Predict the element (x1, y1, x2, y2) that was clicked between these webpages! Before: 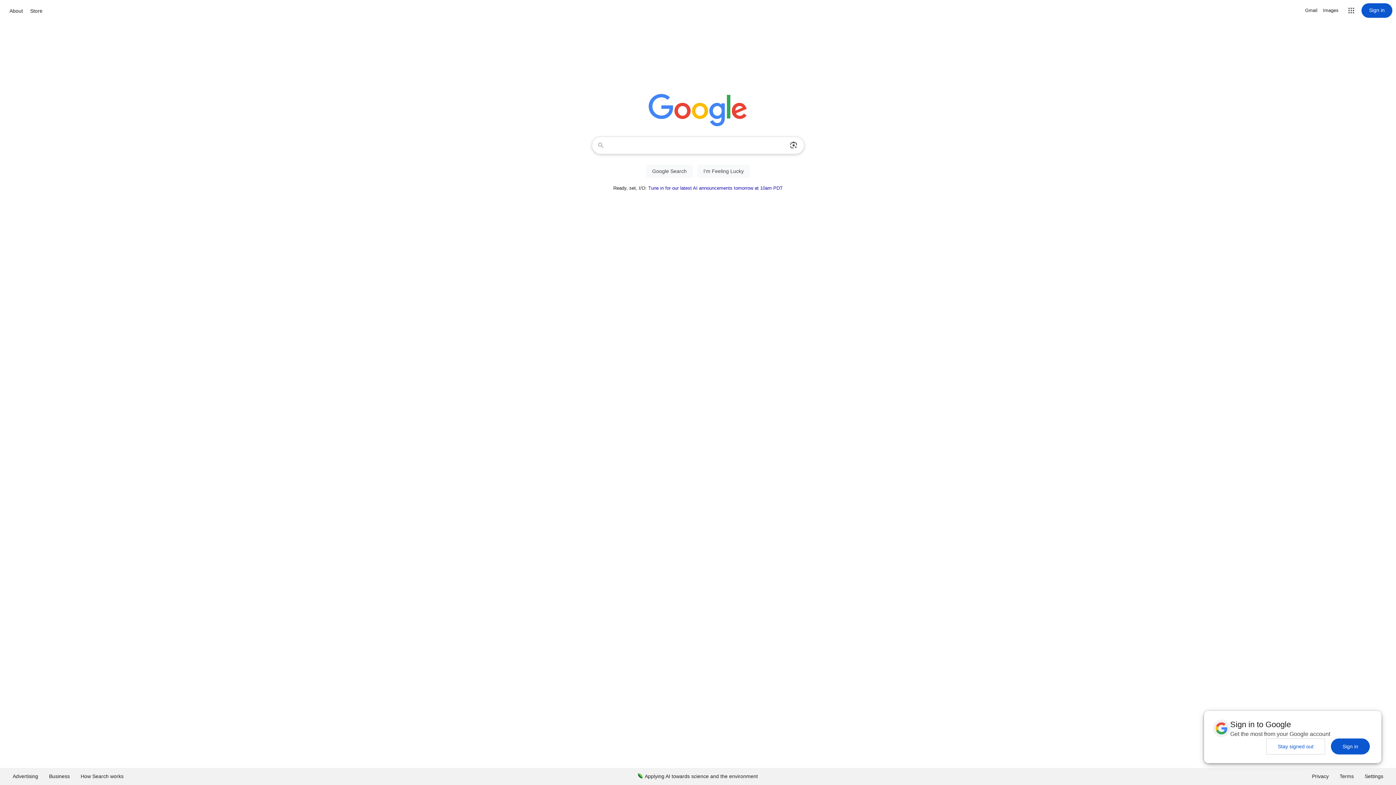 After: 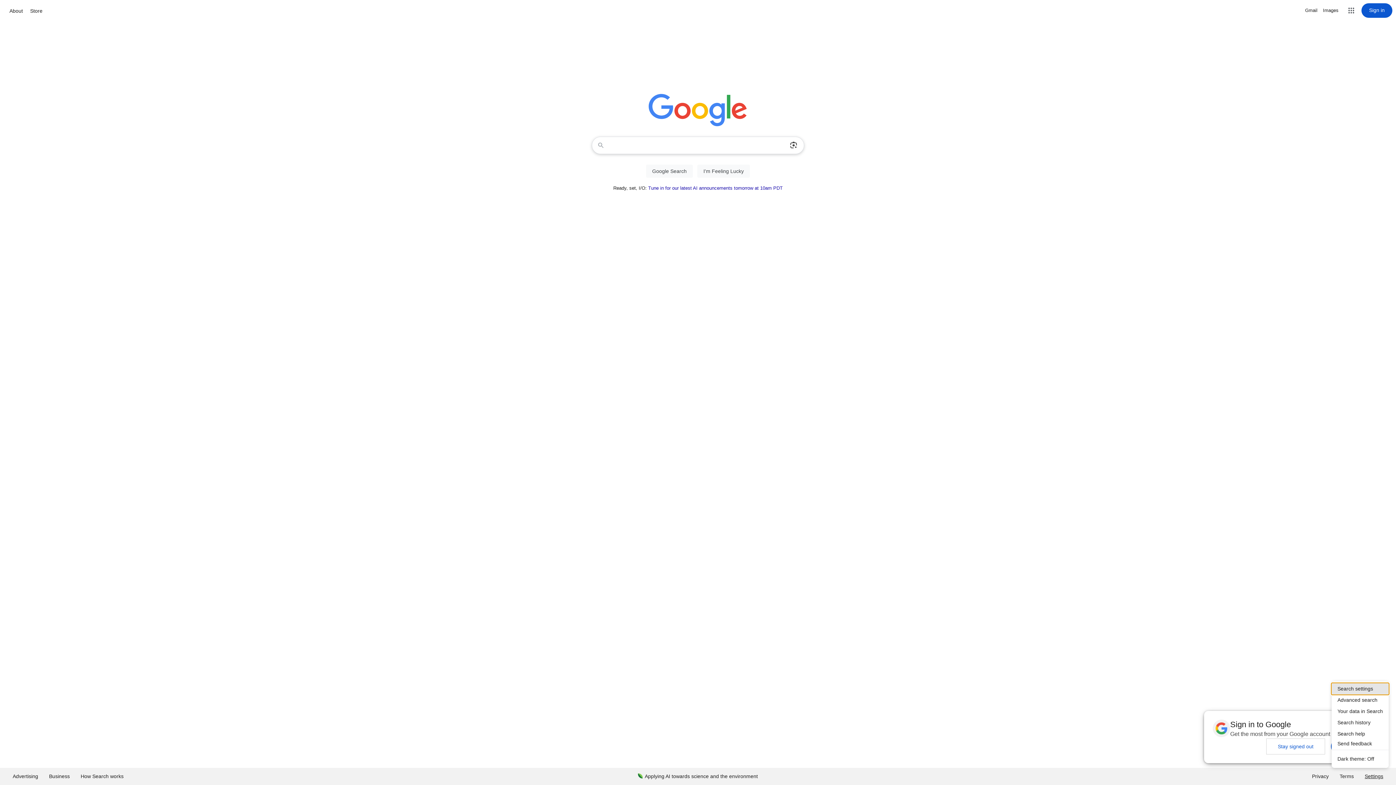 Action: label: Settings bbox: (1359, 768, 1389, 785)